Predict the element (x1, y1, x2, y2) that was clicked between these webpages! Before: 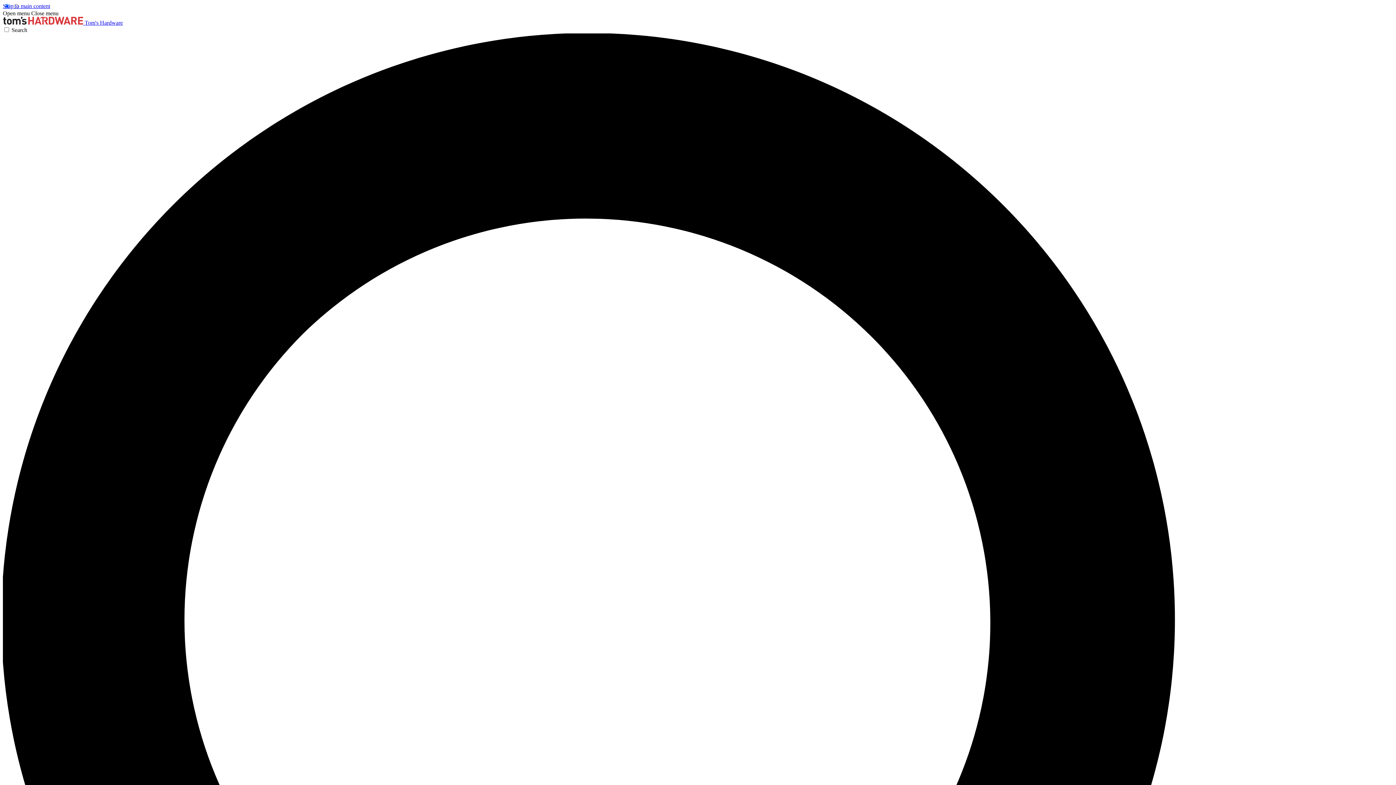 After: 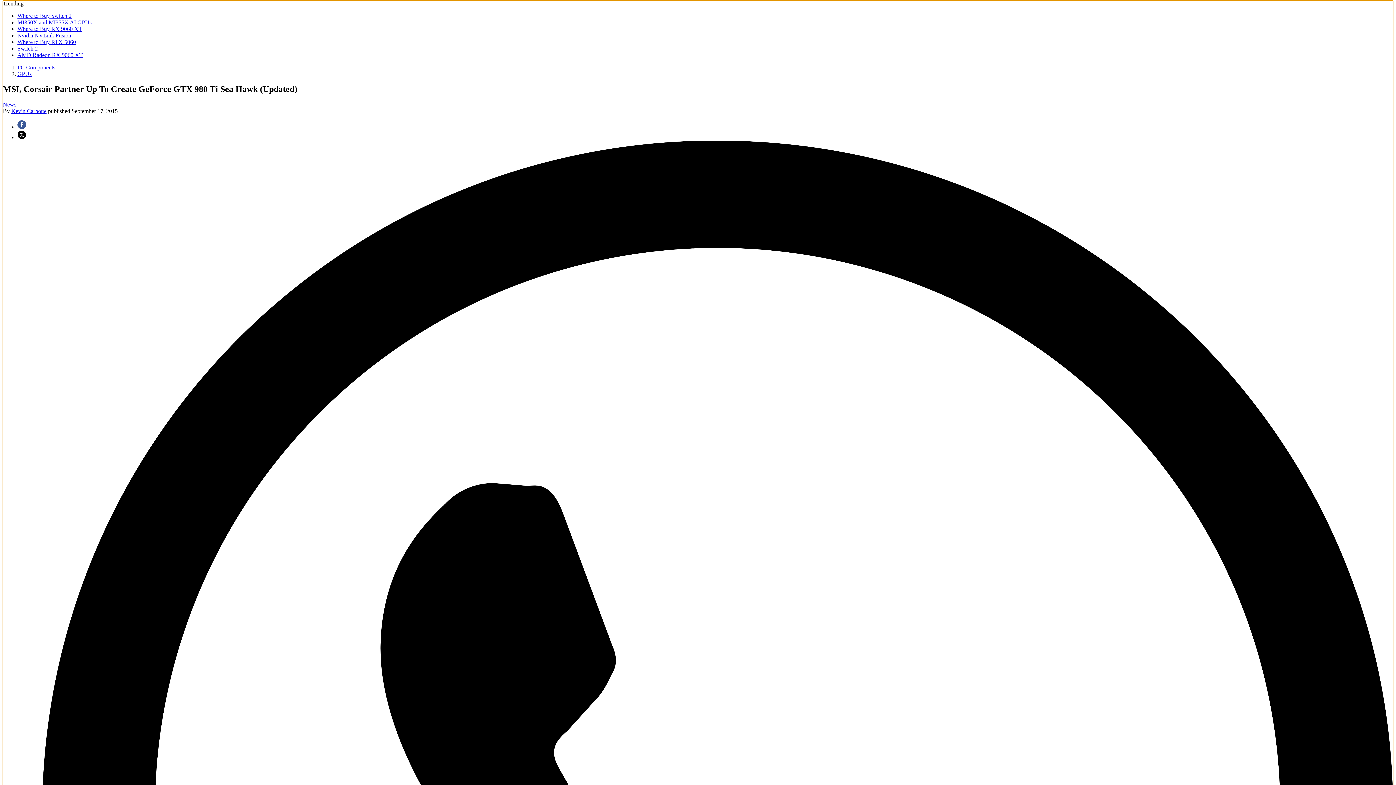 Action: bbox: (2, 2, 50, 9) label: Skip to main content